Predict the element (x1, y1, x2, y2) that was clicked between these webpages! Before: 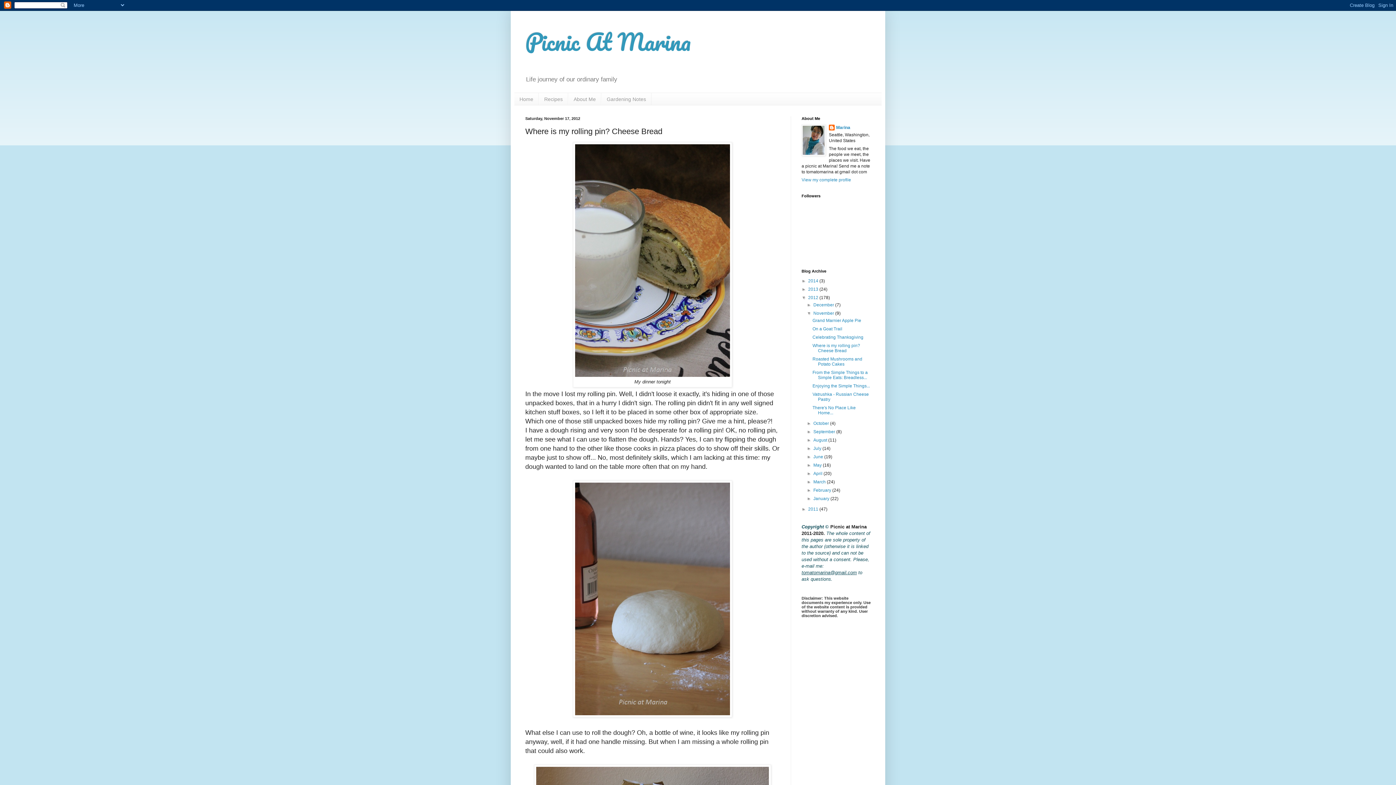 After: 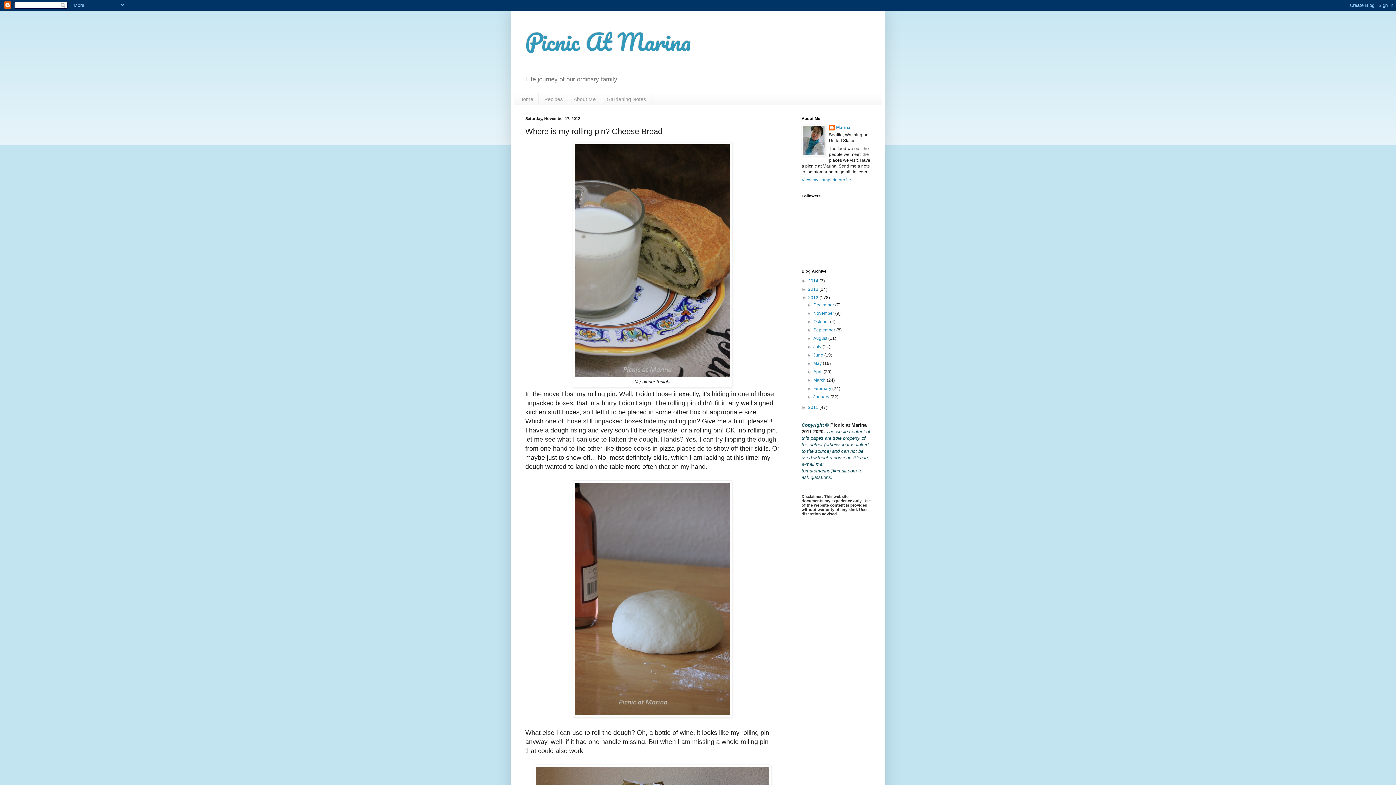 Action: label: ▼   bbox: (807, 310, 813, 316)